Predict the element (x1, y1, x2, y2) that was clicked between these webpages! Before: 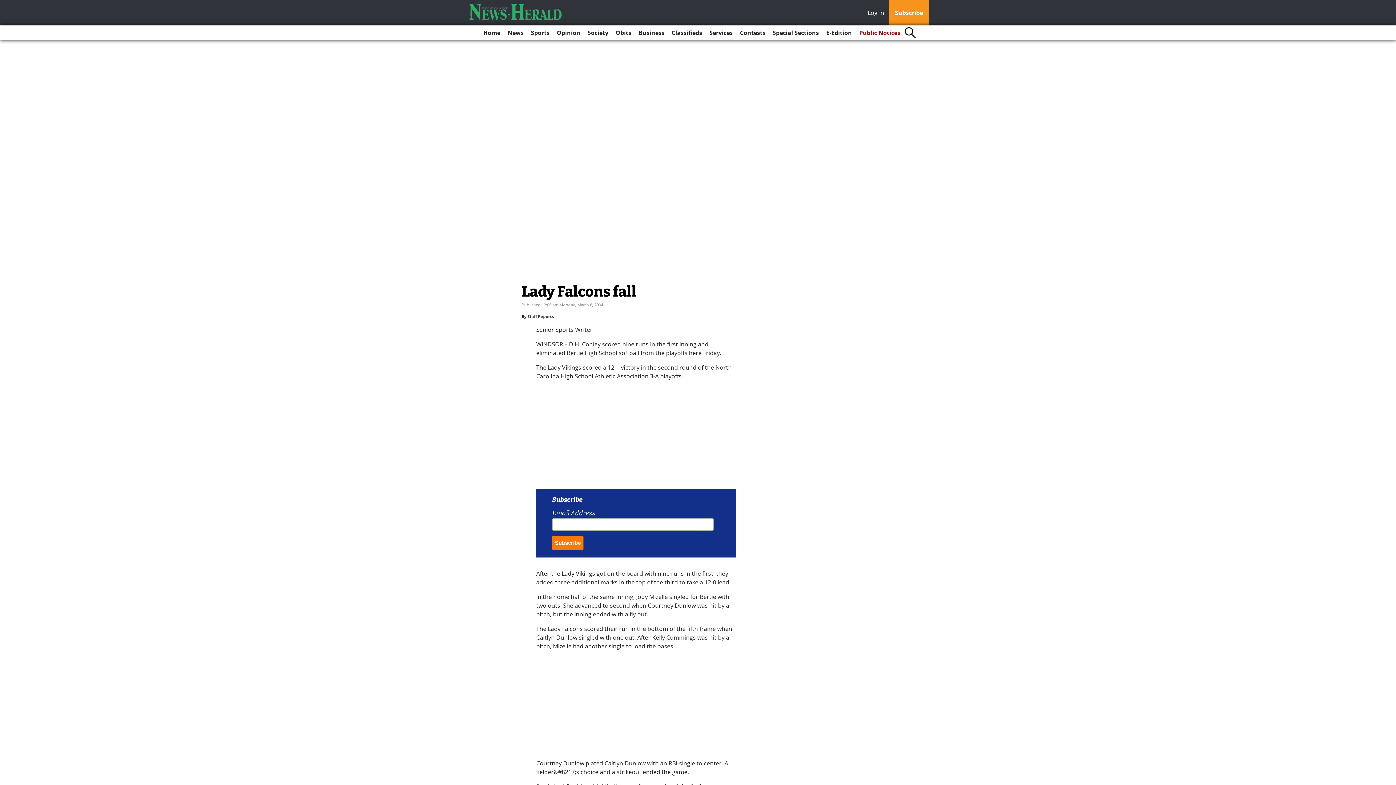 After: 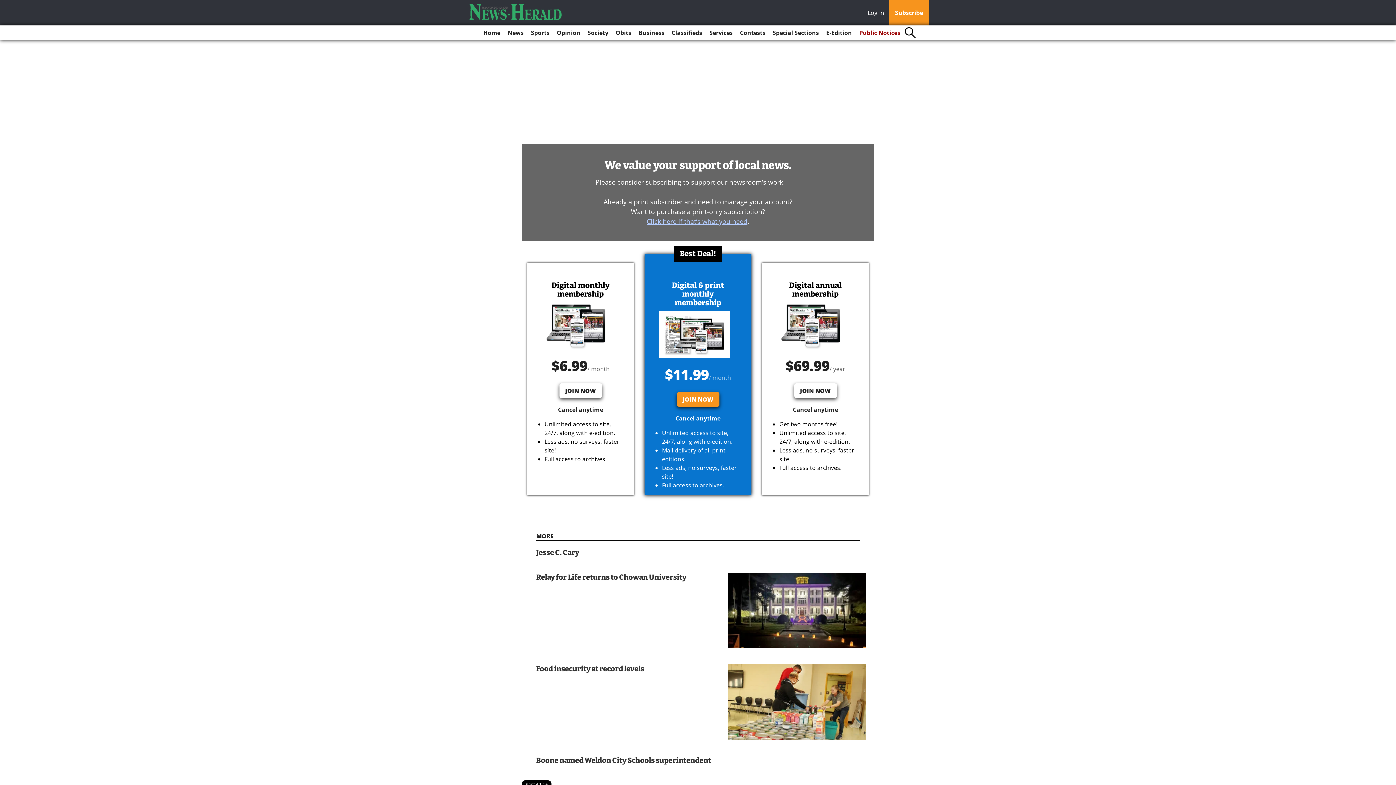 Action: label: Subscribe bbox: (889, 0, 929, 25)